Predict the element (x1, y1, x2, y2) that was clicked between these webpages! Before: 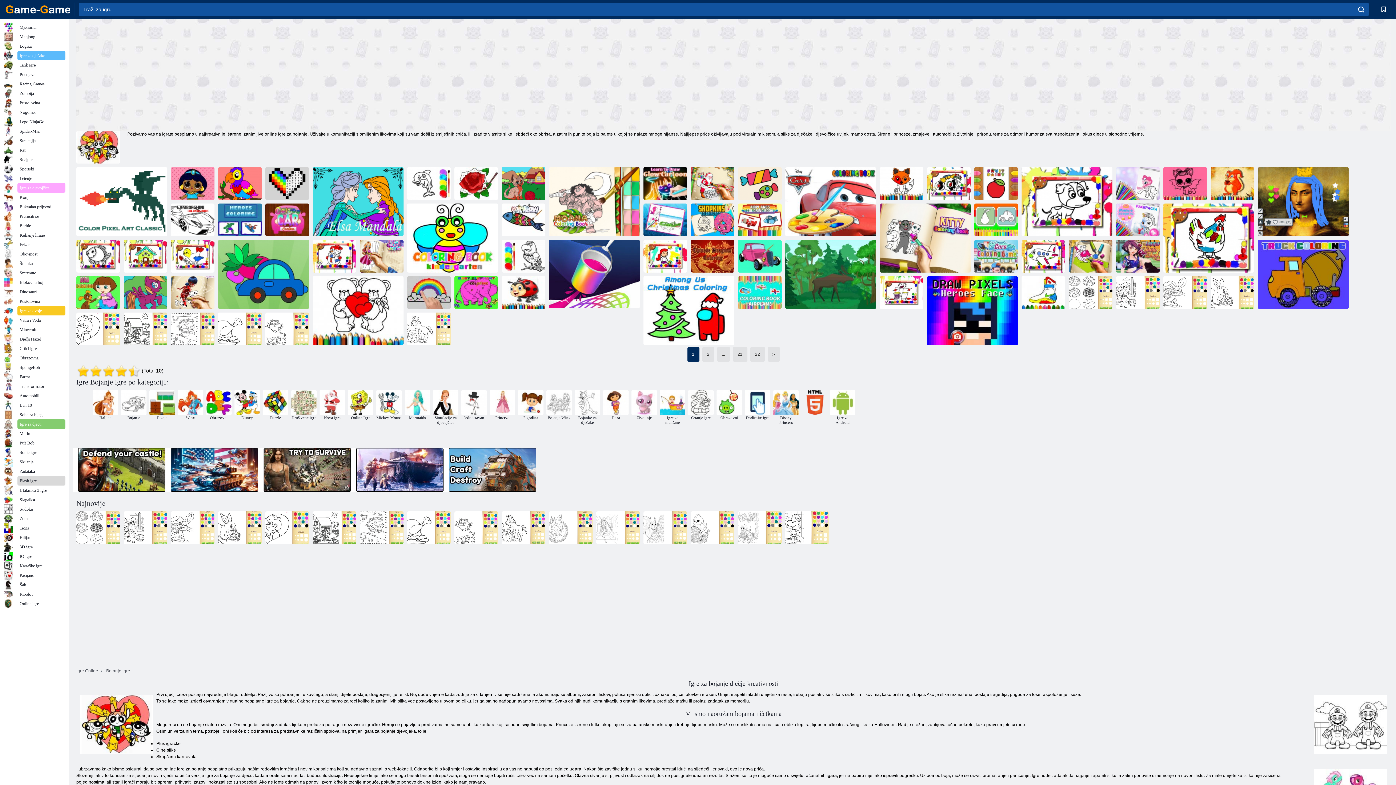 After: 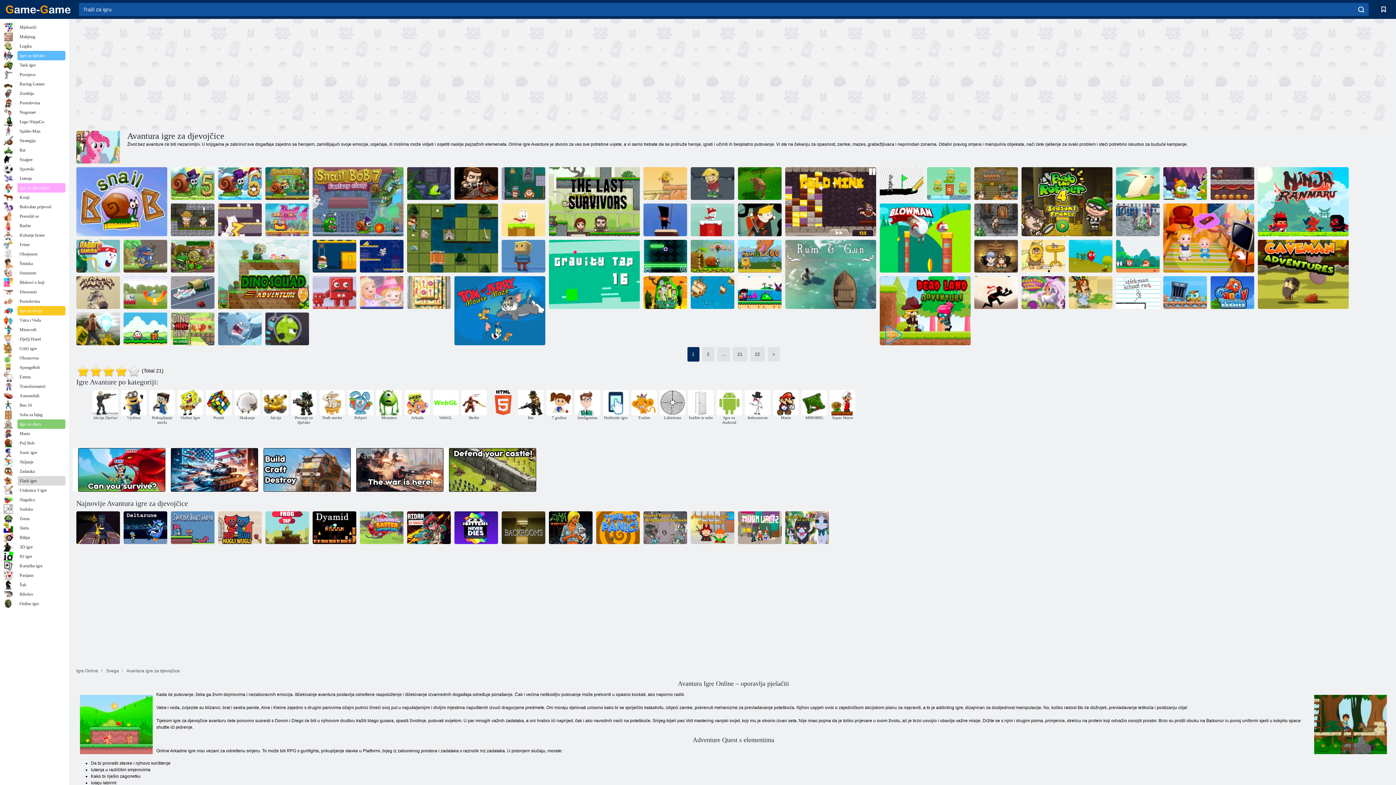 Action: bbox: (3, 296, 65, 306) label: Pustolovina